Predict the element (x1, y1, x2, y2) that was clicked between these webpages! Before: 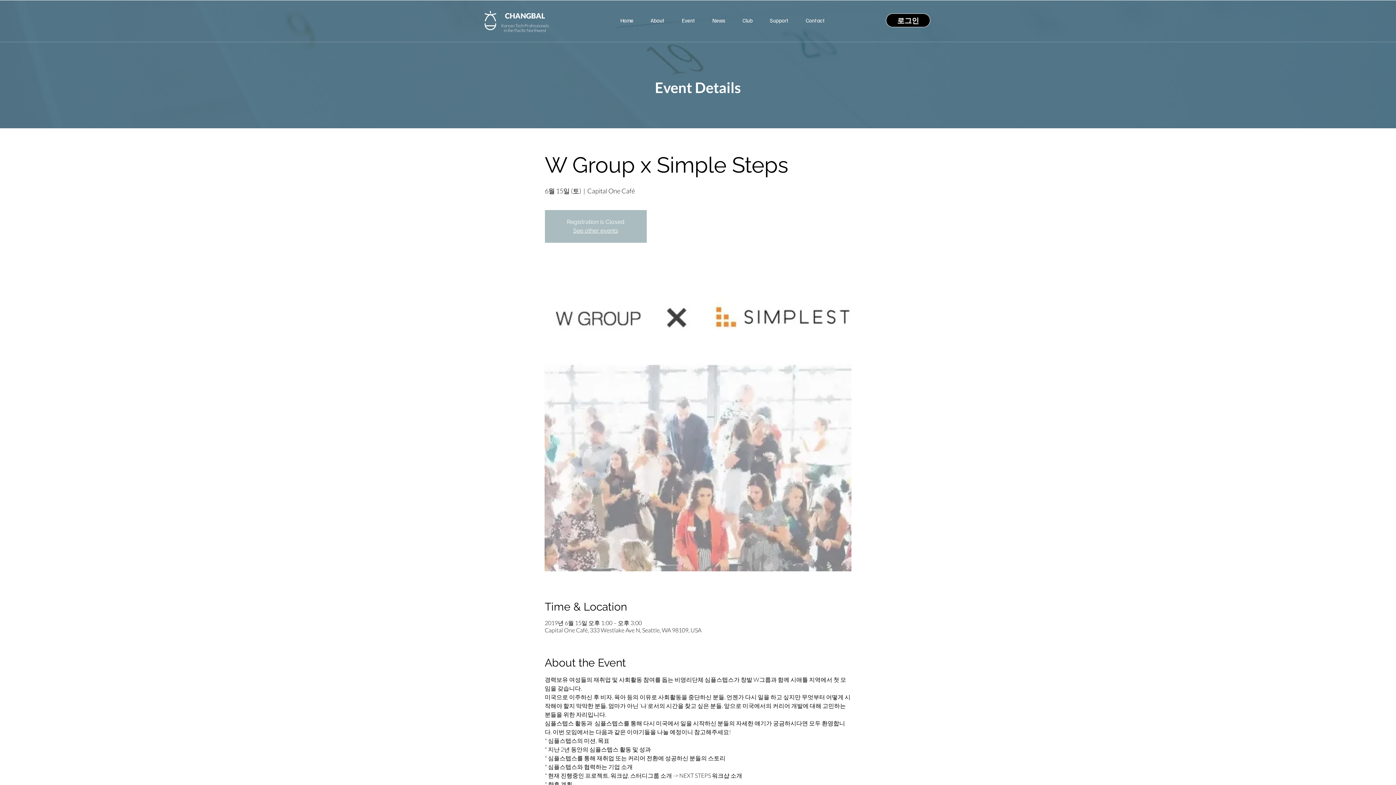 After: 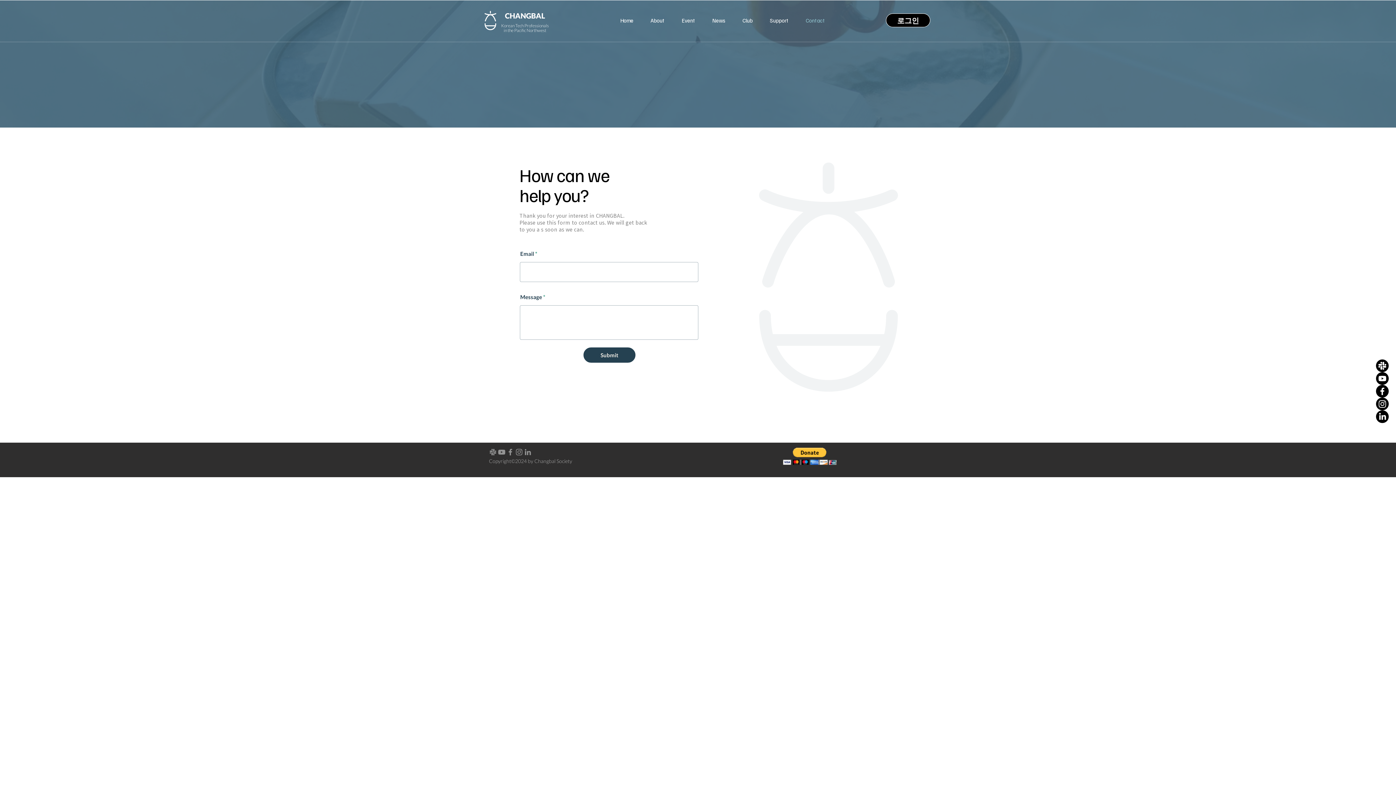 Action: bbox: (798, 13, 832, 27) label: Contact